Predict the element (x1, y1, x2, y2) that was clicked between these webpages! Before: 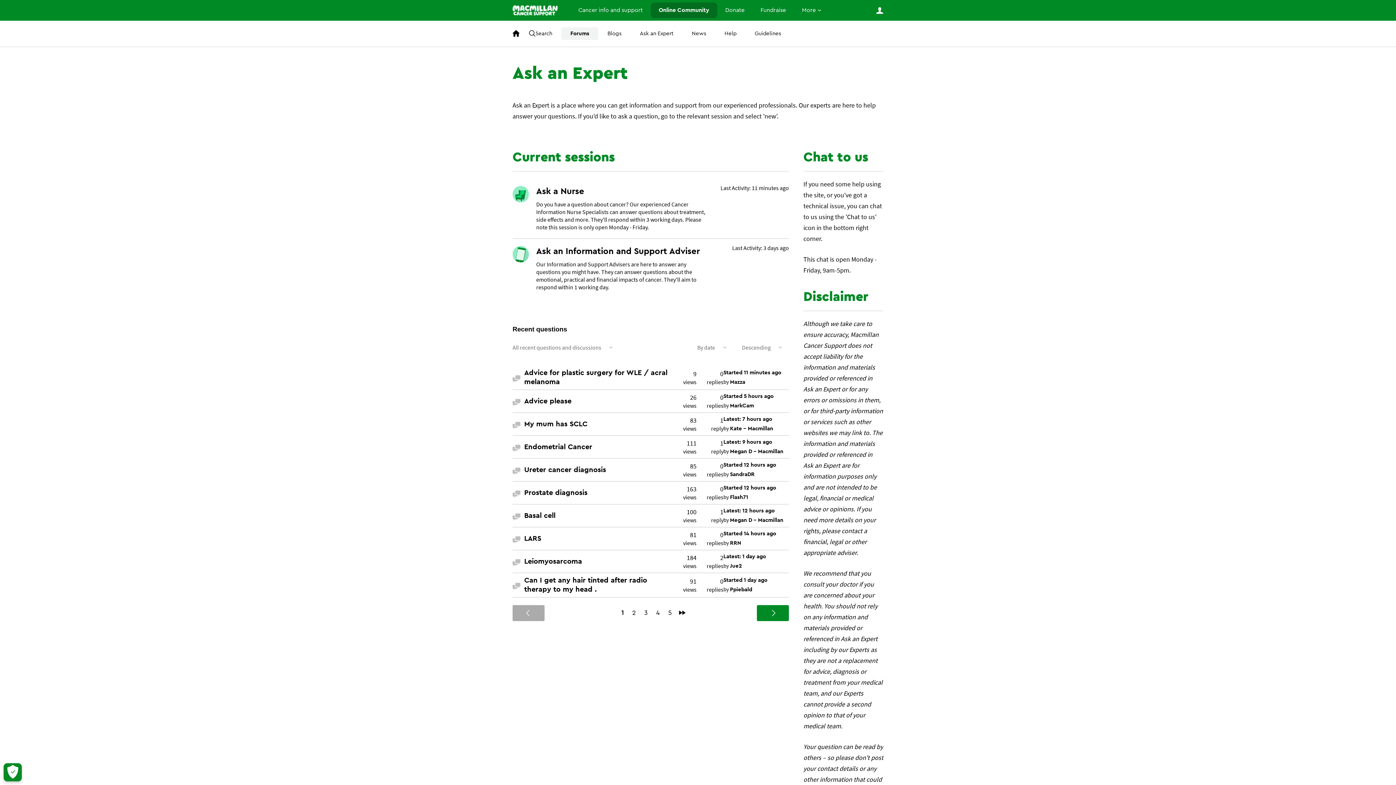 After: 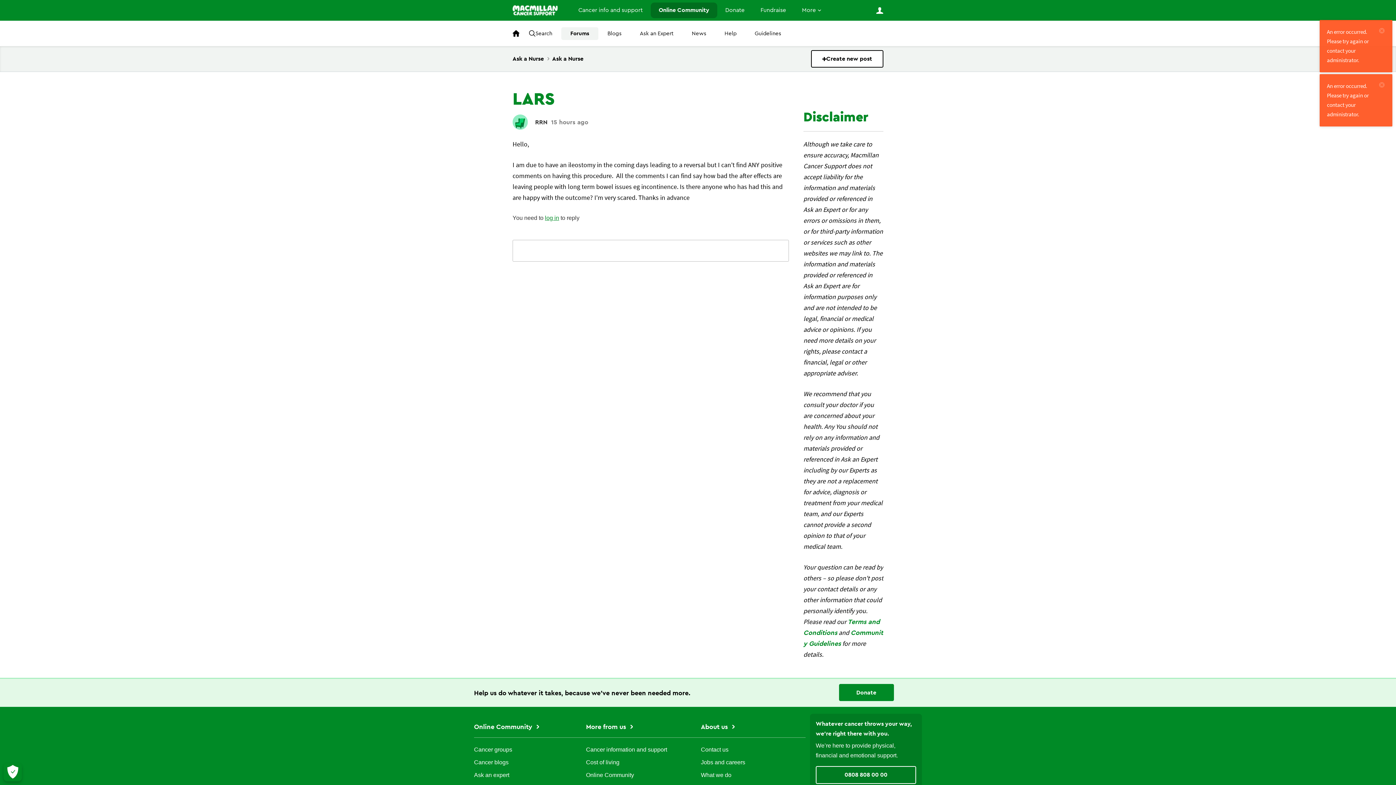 Action: bbox: (723, 530, 776, 537) label: Started 14 hours ago